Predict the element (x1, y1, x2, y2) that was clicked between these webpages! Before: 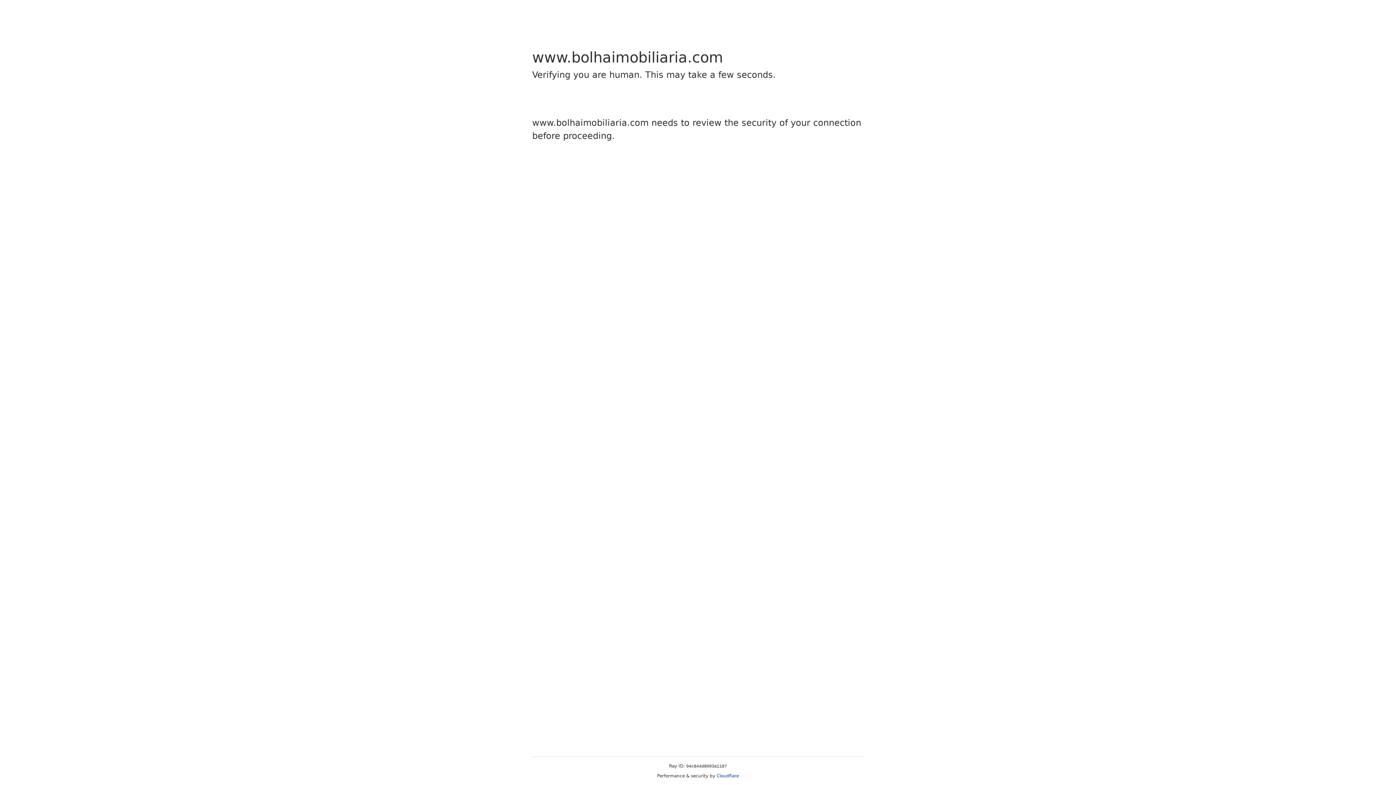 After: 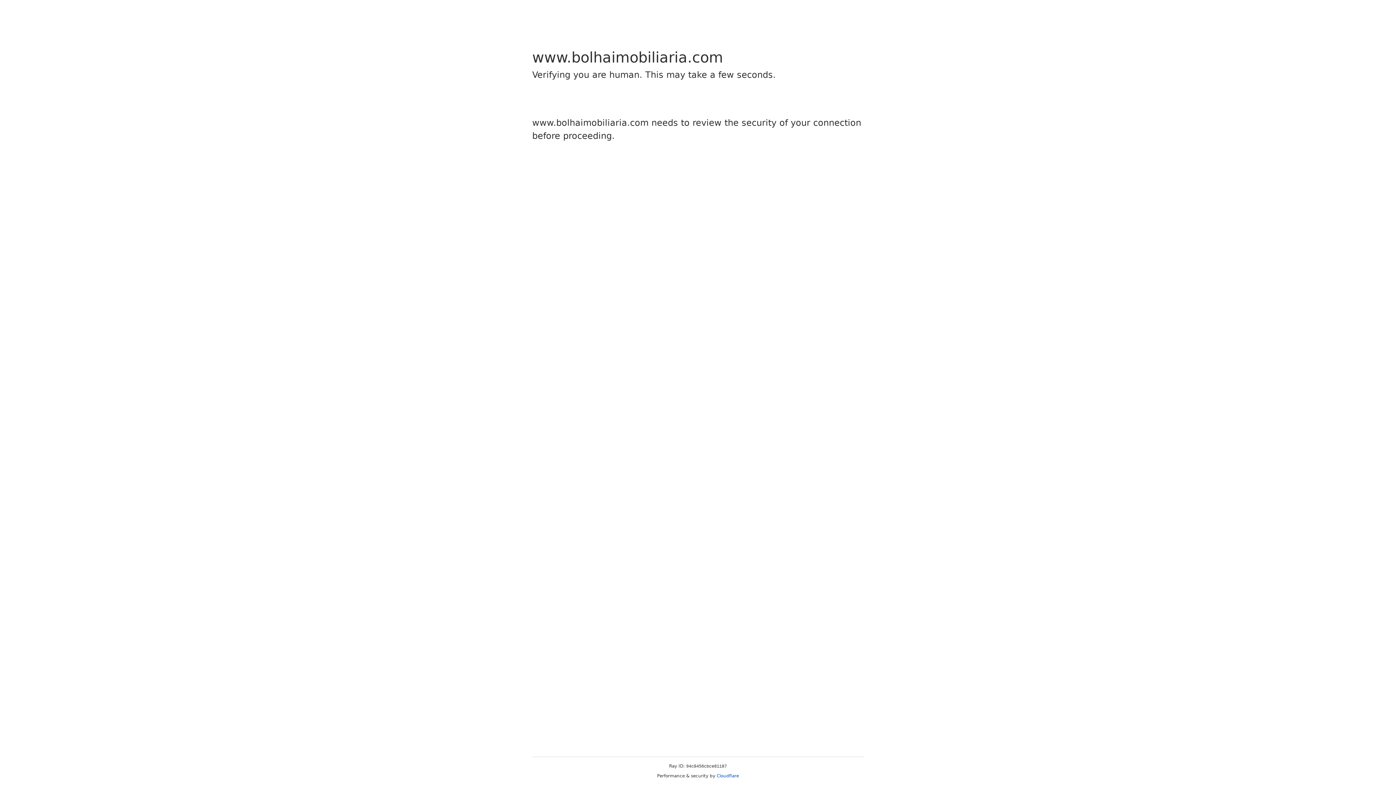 Action: label: Cloudflare bbox: (716, 773, 739, 778)